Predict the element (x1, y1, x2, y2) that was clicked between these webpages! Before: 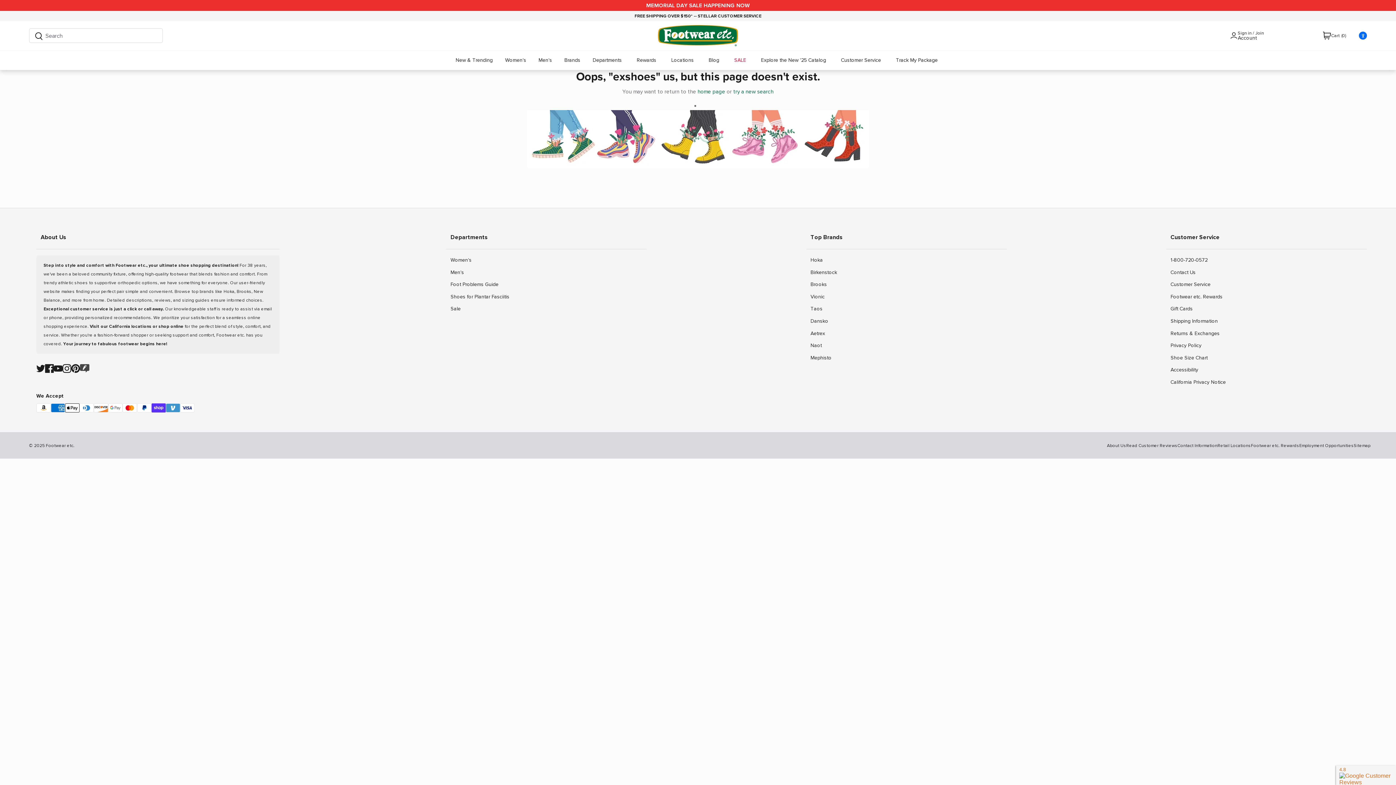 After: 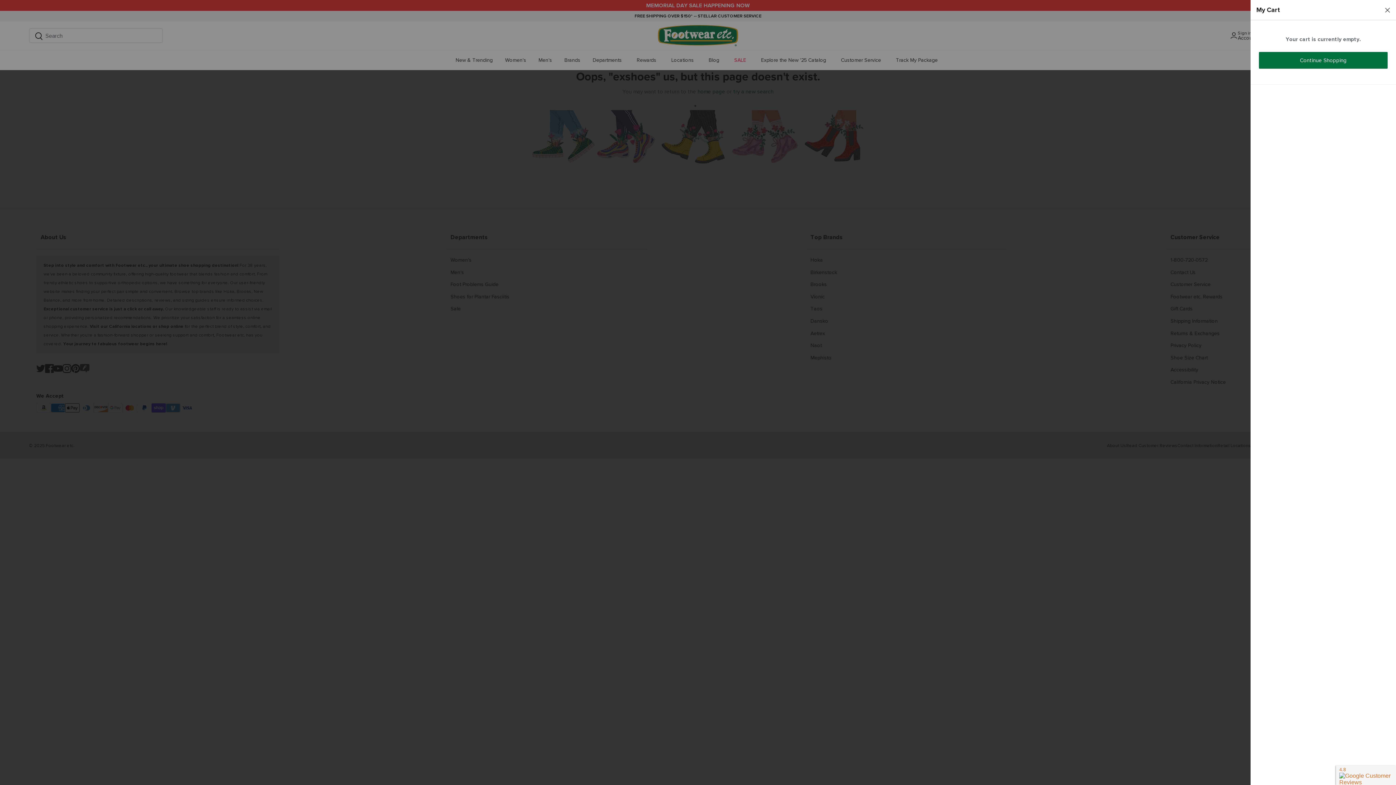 Action: label: Cart (0) bbox: (1322, 31, 1346, 40)